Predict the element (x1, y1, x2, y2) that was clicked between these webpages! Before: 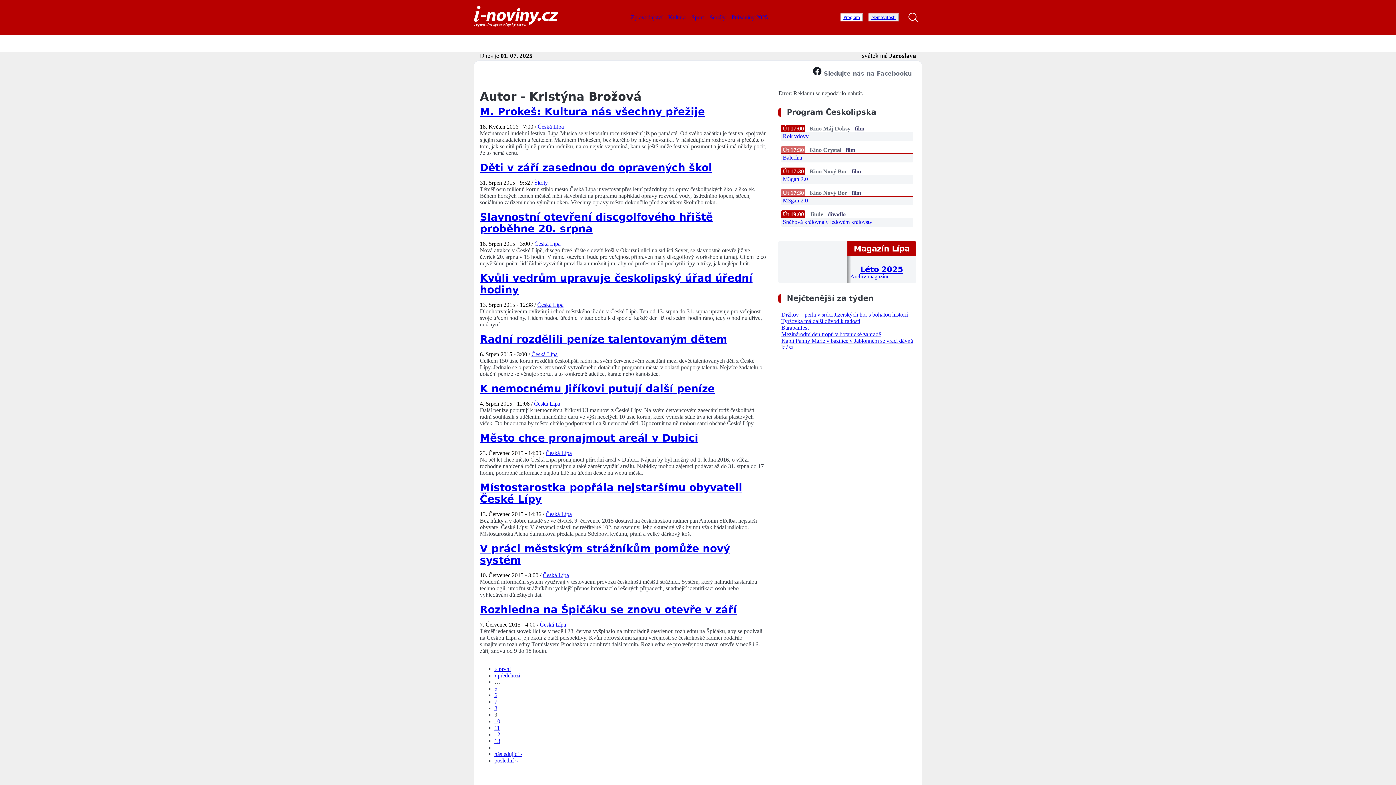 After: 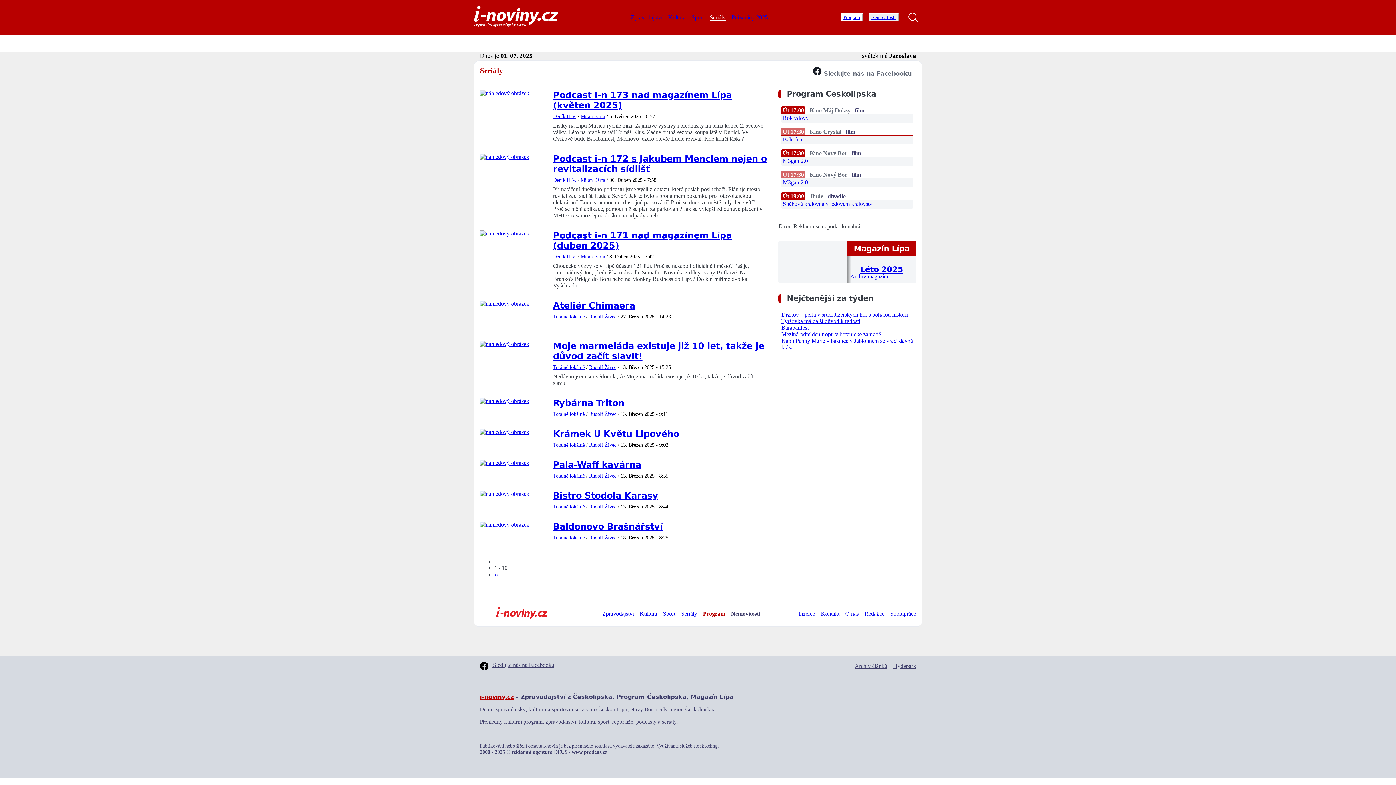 Action: label: Seriály bbox: (709, 14, 725, 20)